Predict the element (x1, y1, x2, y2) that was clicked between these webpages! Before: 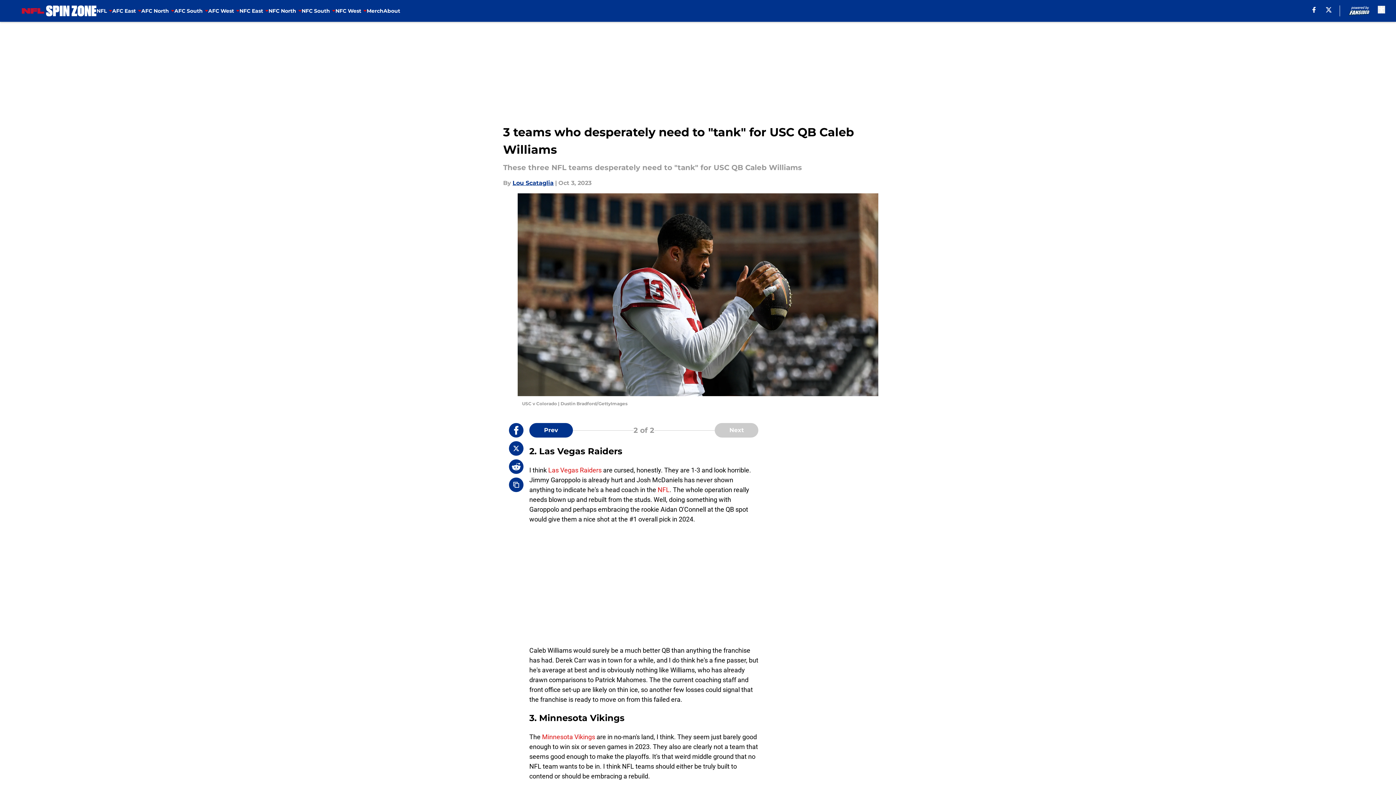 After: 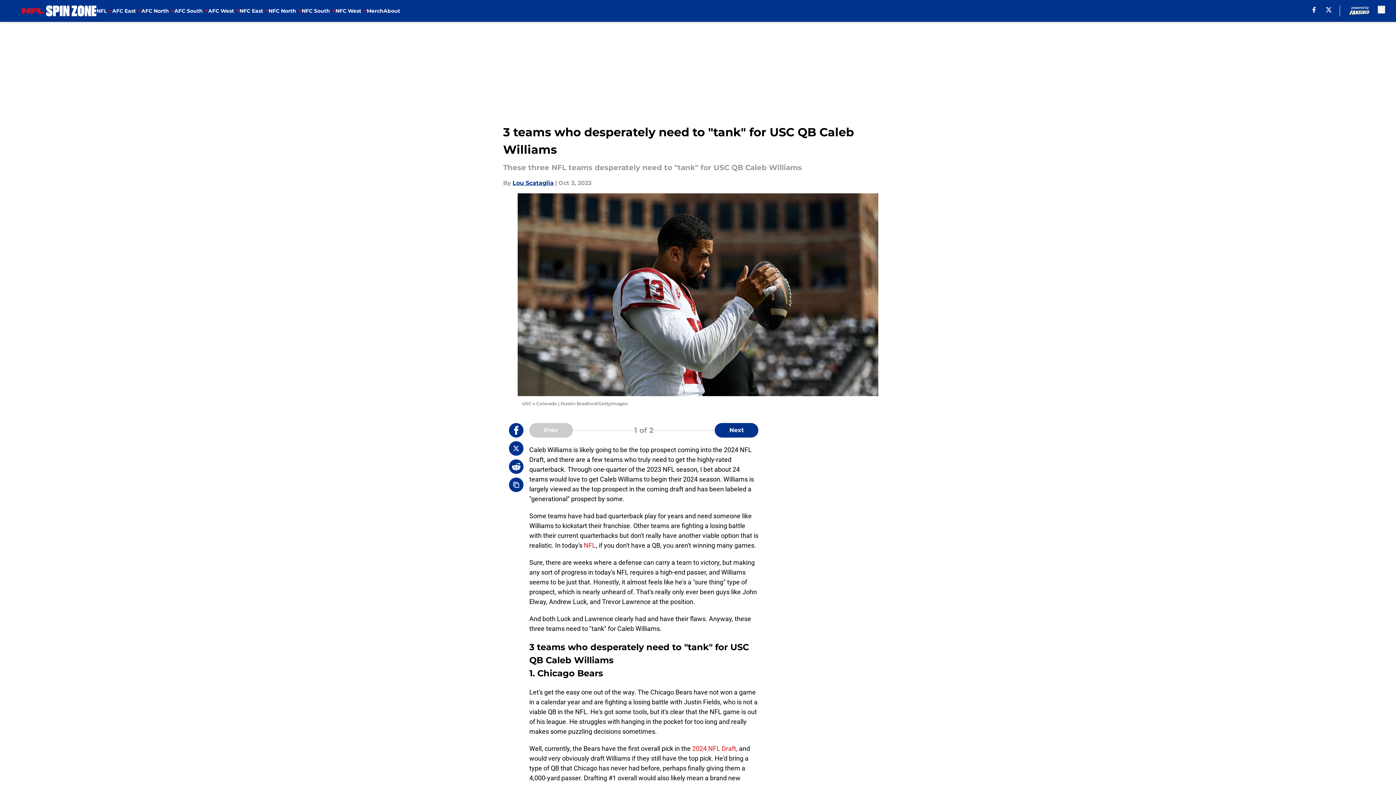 Action: bbox: (529, 423, 573, 437) label: Previous Slide